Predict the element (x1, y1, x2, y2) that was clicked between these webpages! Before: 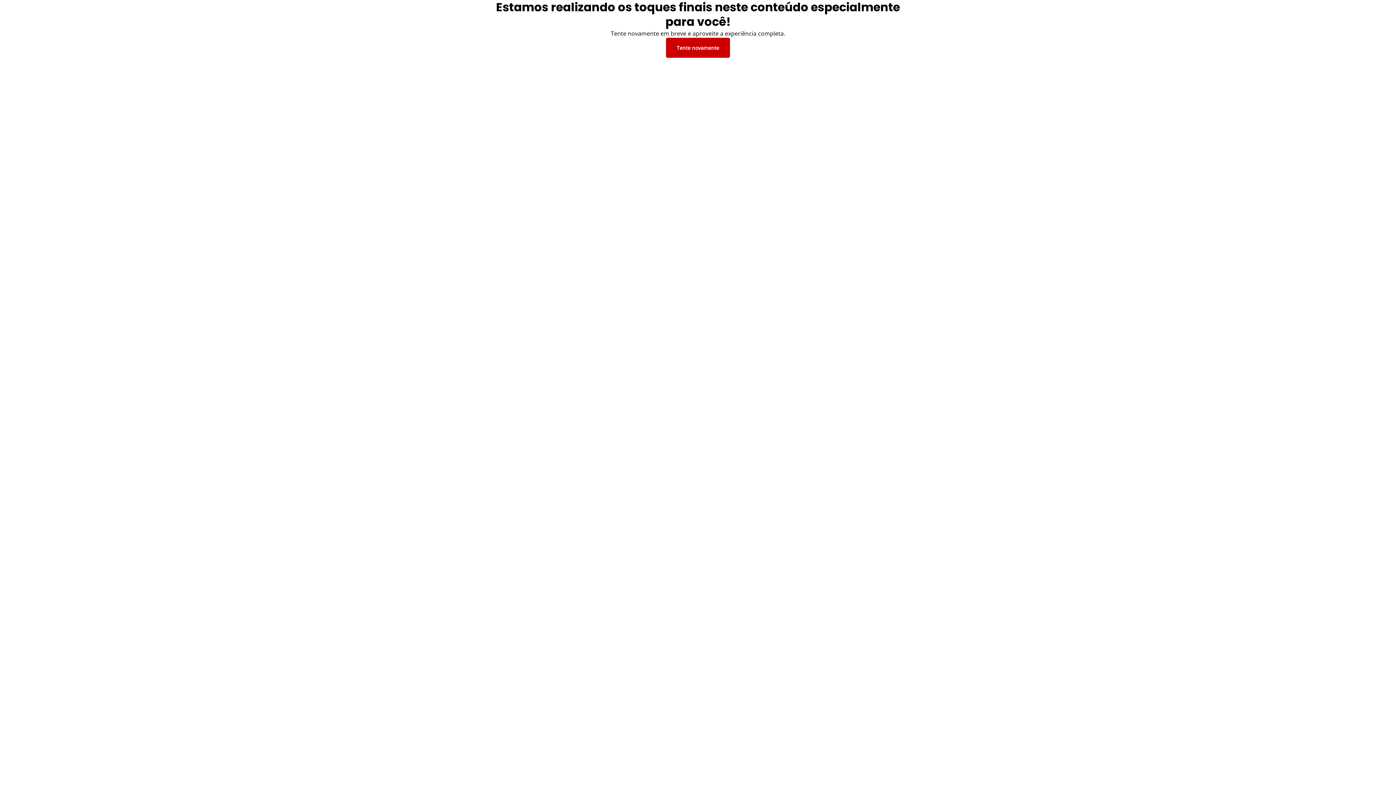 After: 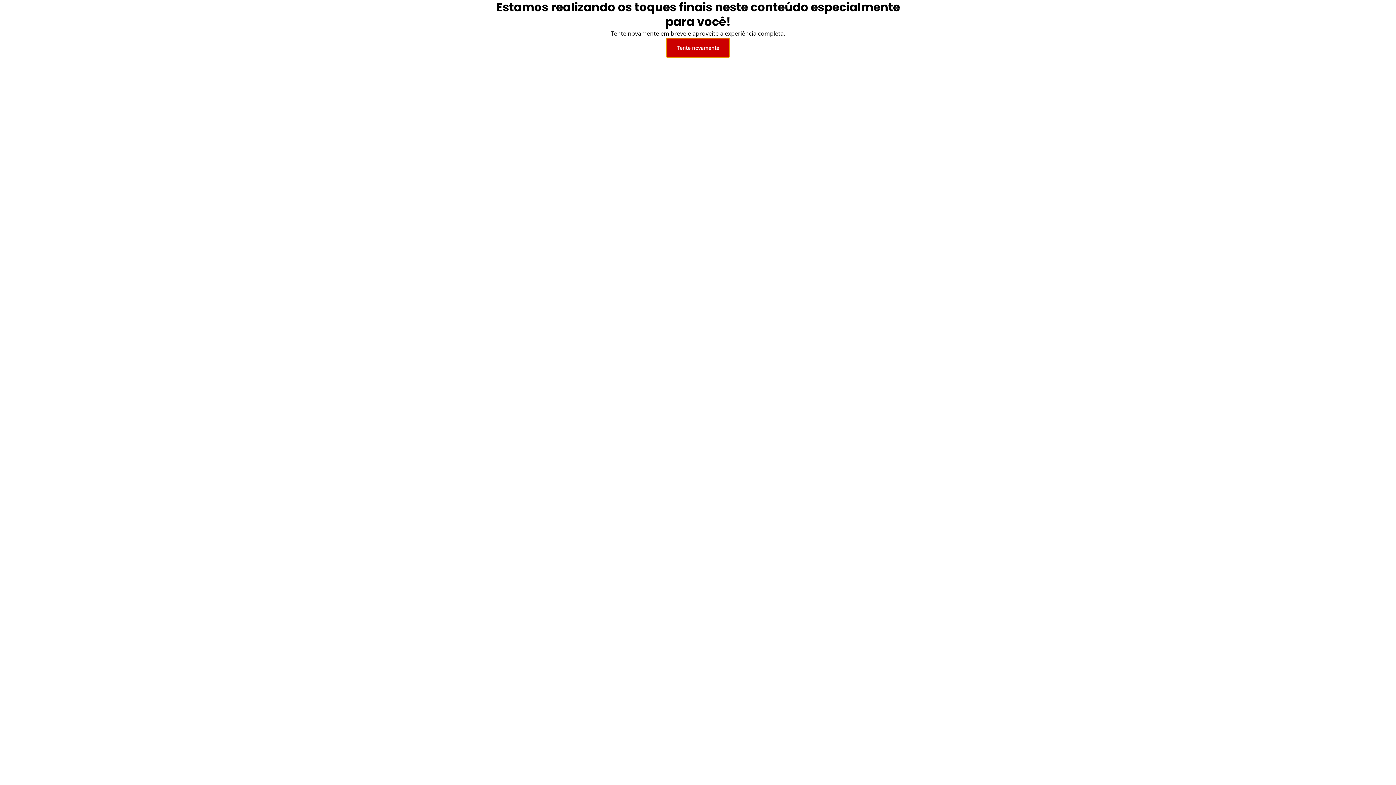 Action: label: Tente novamente bbox: (666, 37, 730, 57)